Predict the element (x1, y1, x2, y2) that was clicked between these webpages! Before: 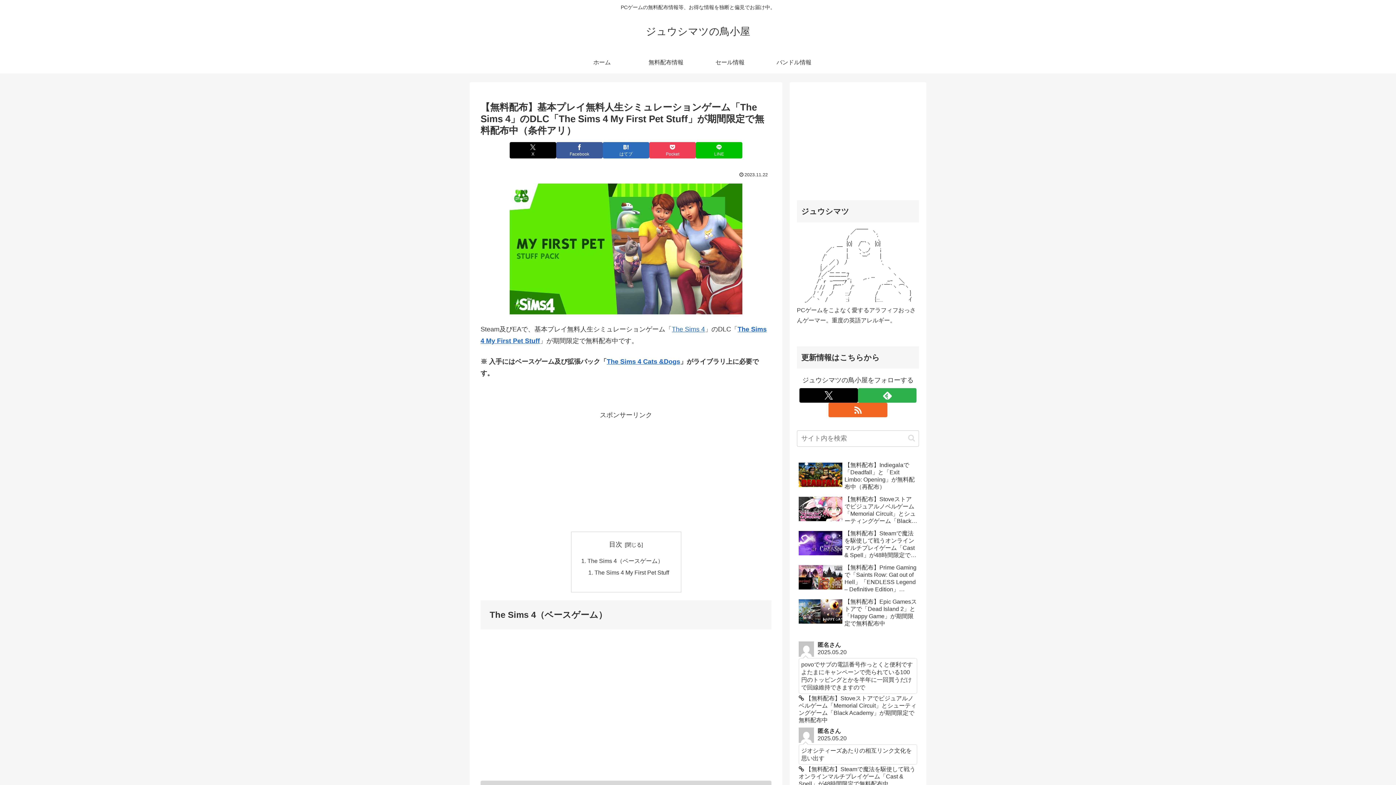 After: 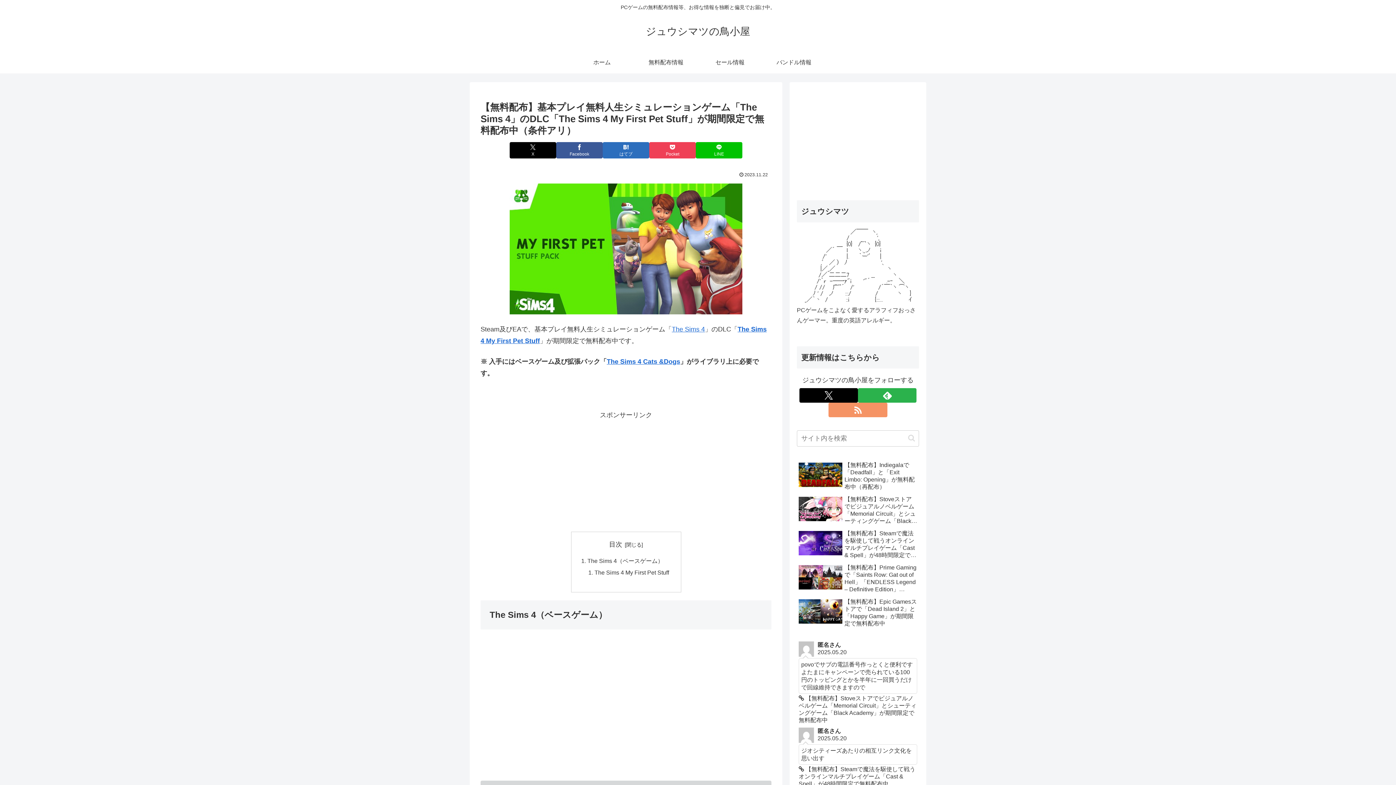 Action: label: RSSで更新情報を購読 bbox: (828, 402, 887, 417)